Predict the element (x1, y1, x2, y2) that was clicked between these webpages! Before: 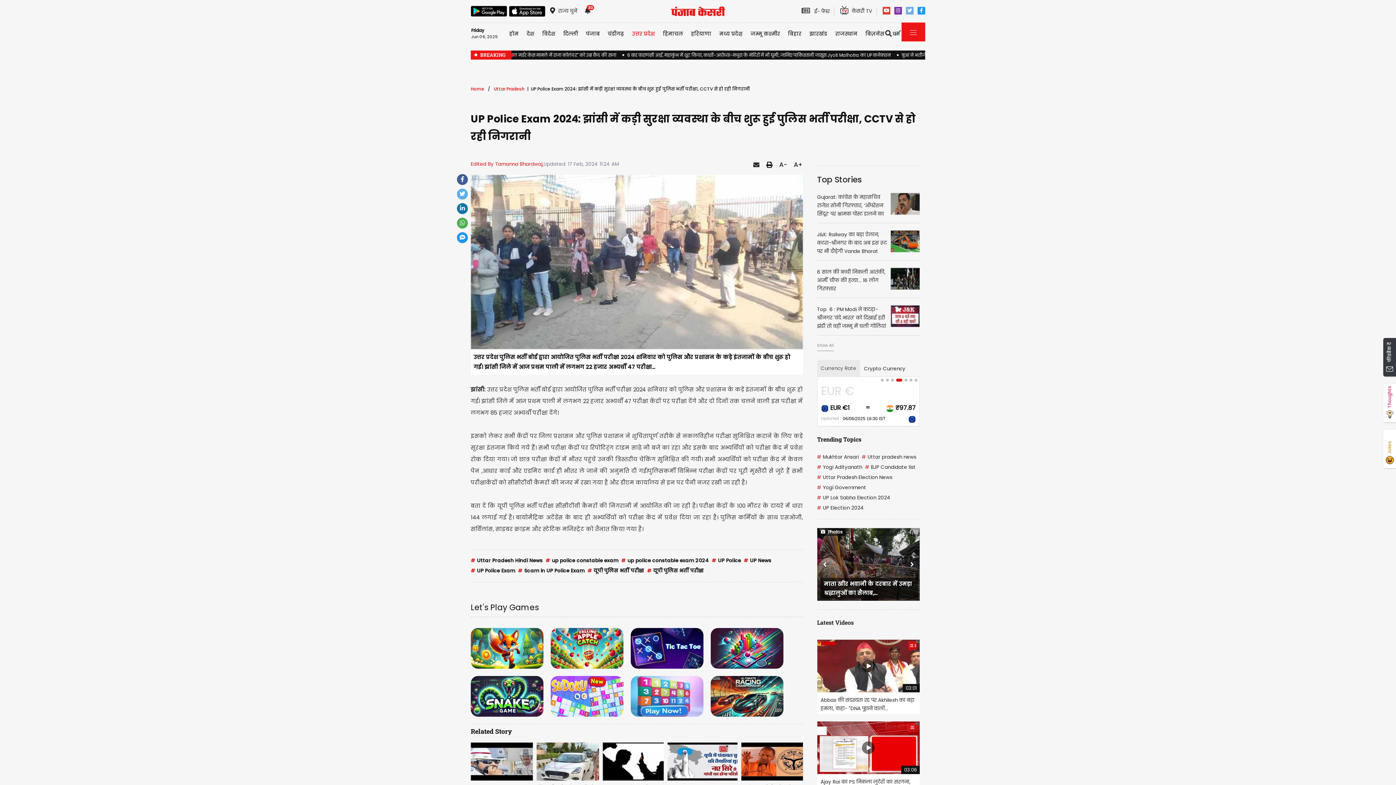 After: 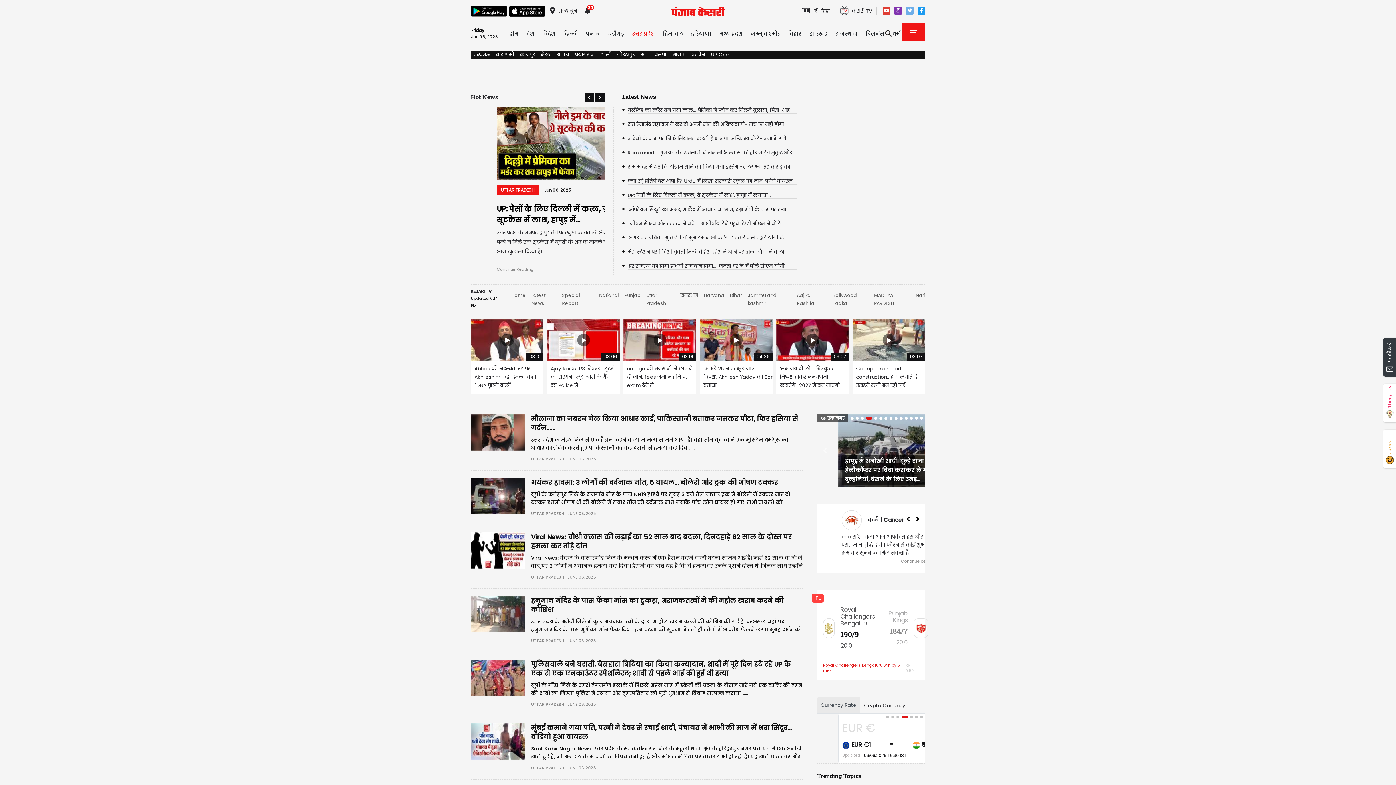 Action: label: उत्तर प्रदेश bbox: (629, 25, 658, 41)